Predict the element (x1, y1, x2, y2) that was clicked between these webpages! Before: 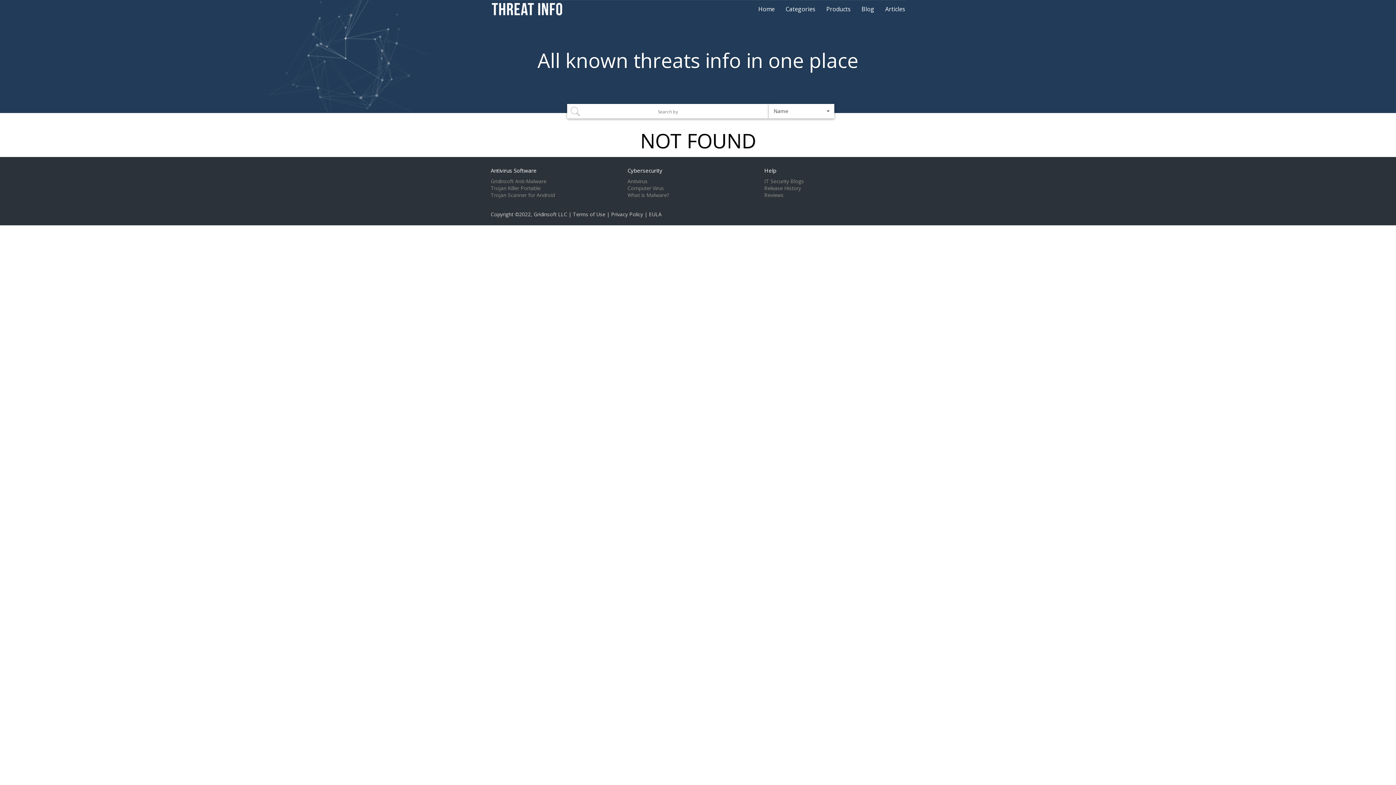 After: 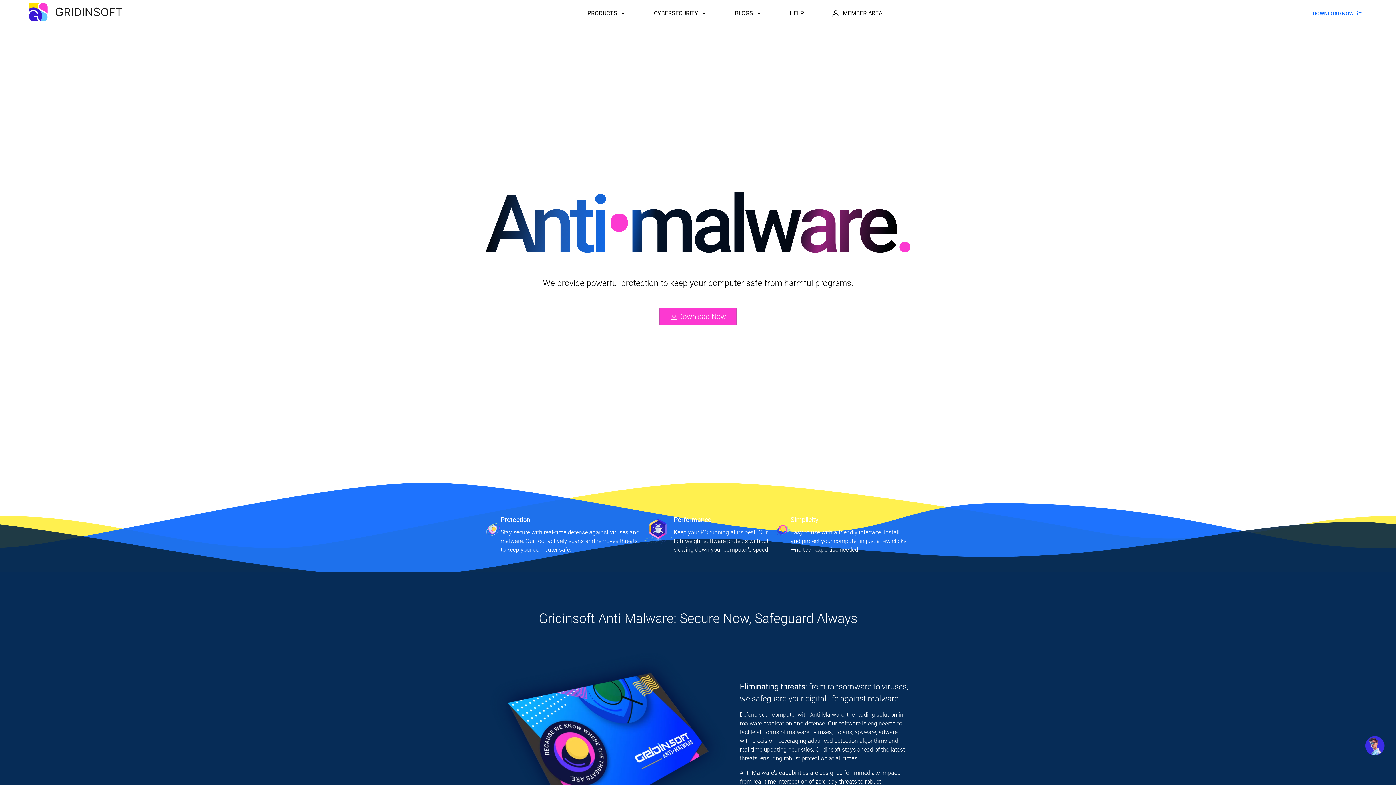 Action: label: Gridinsoft Anti-Malware bbox: (490, 178, 546, 184)